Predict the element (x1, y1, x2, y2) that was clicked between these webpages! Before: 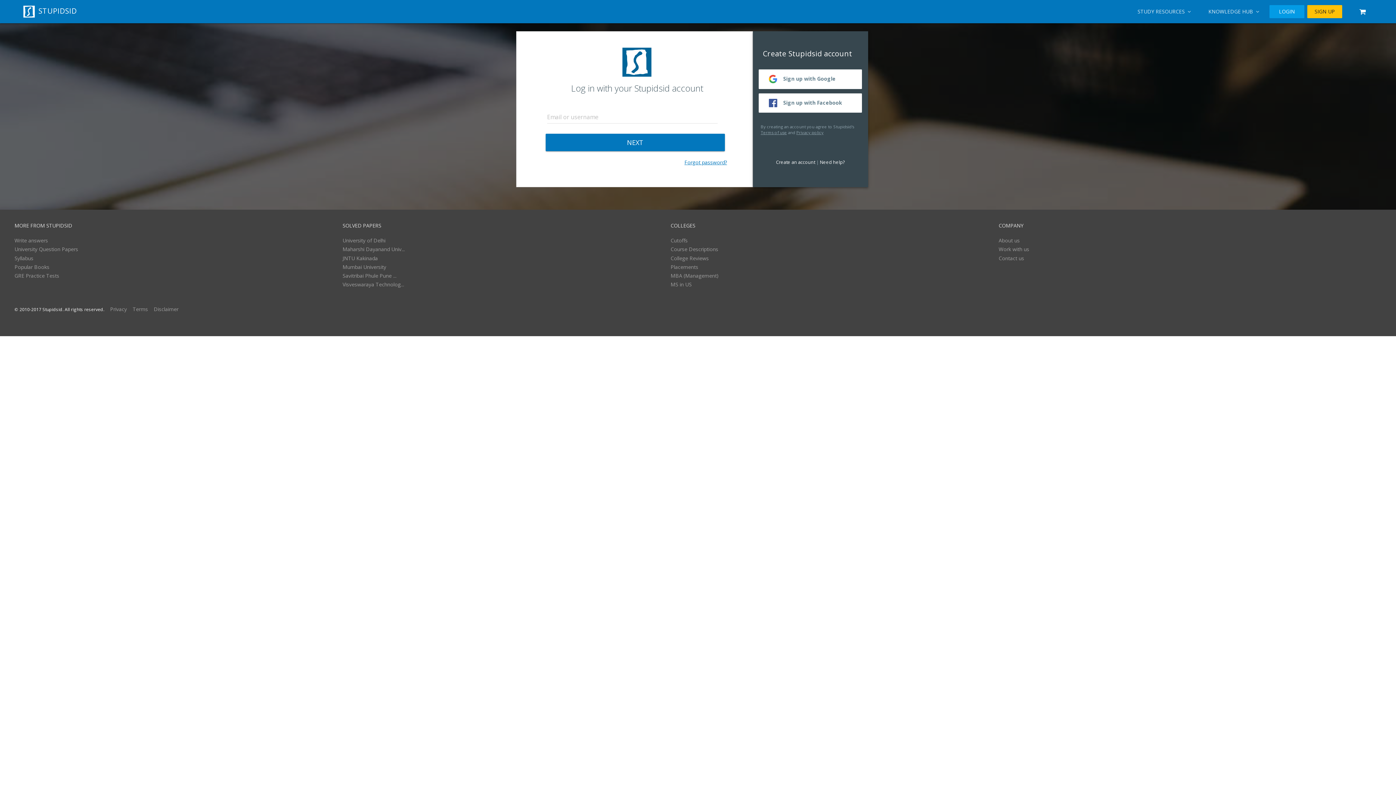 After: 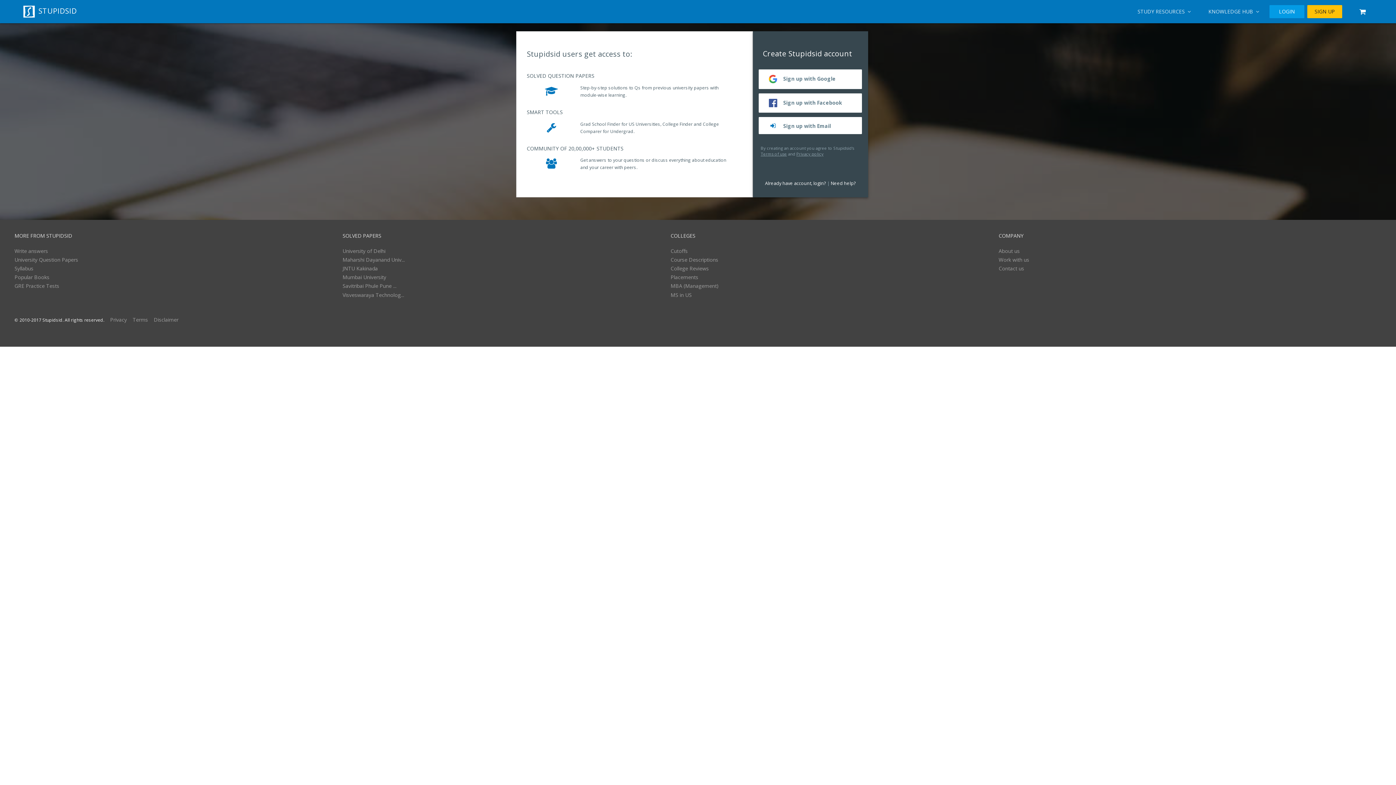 Action: bbox: (1307, 5, 1342, 18) label: SIGN UP